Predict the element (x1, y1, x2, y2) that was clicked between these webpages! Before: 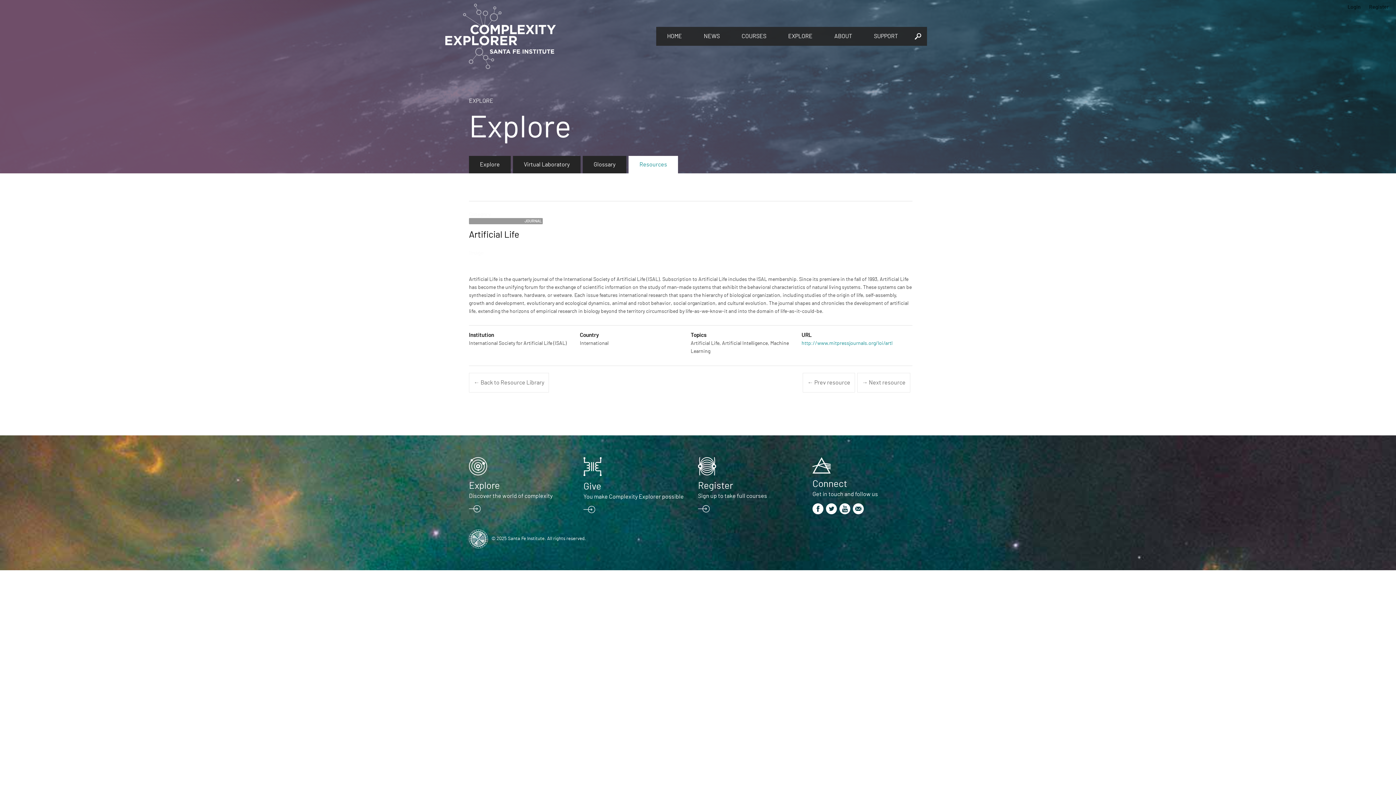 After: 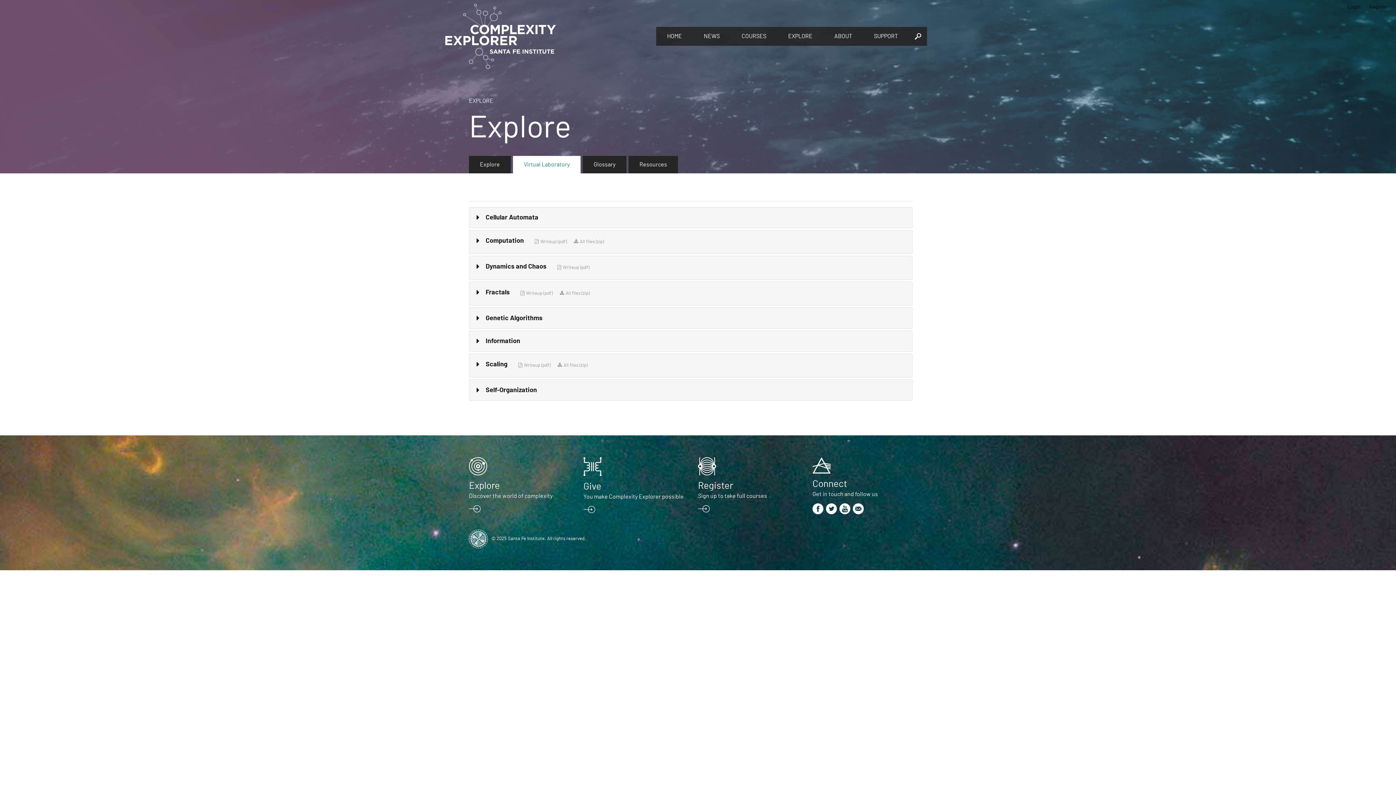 Action: label: Virtual Laboratory bbox: (513, 156, 580, 173)